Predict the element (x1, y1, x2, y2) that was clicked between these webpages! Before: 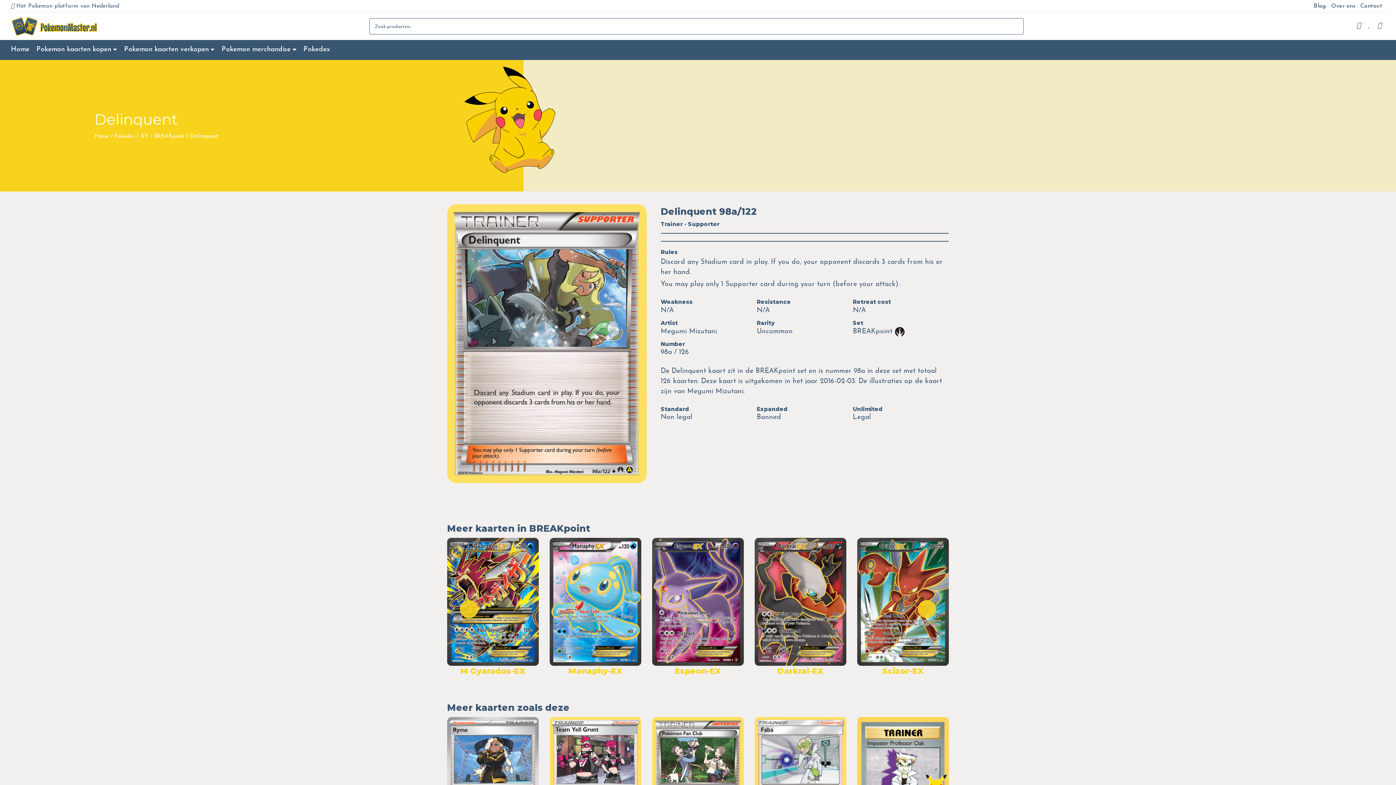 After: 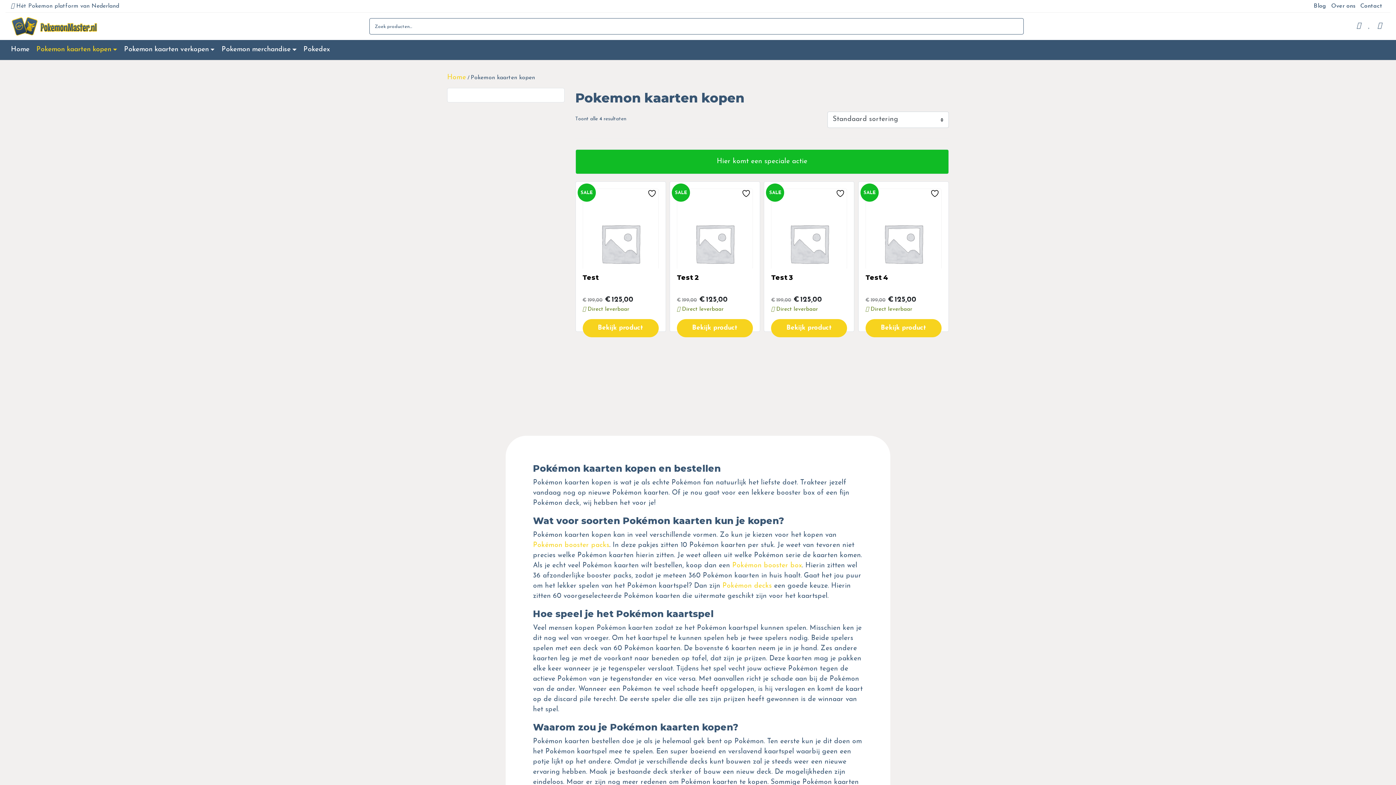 Action: bbox: (36, 41, 124, 58) label: Pokemon kaarten kopen